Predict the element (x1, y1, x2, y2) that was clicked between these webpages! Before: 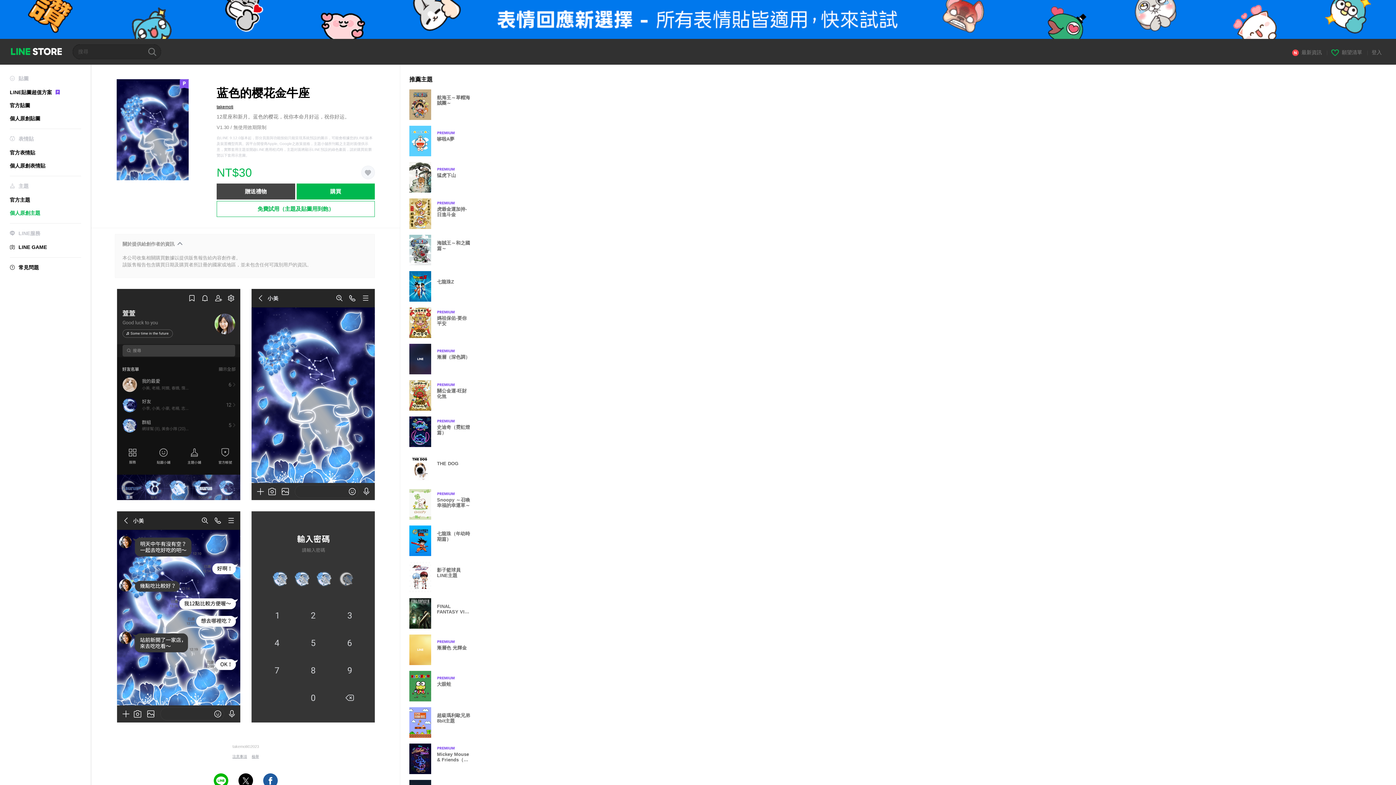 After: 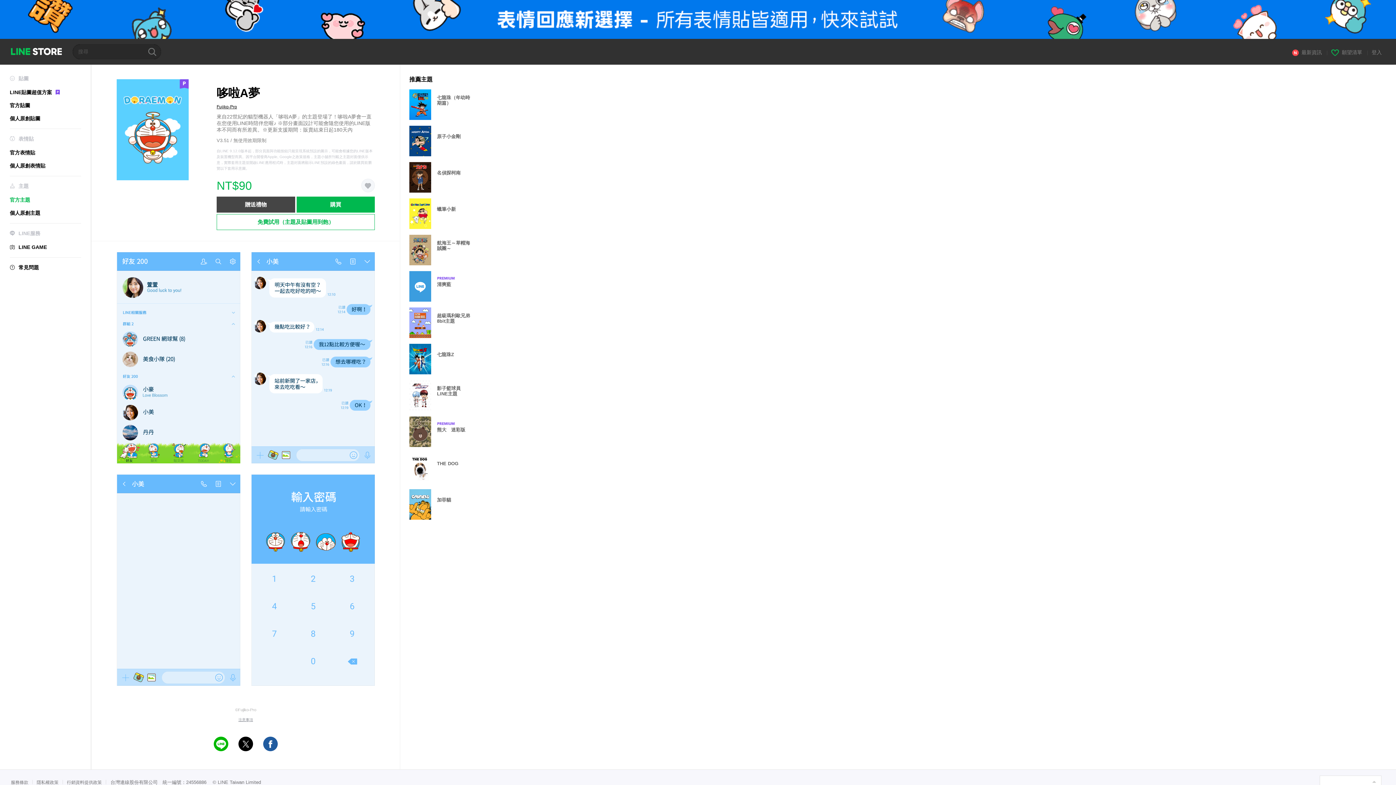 Action: label: Premium
哆啦A夢 bbox: (409, 125, 477, 156)